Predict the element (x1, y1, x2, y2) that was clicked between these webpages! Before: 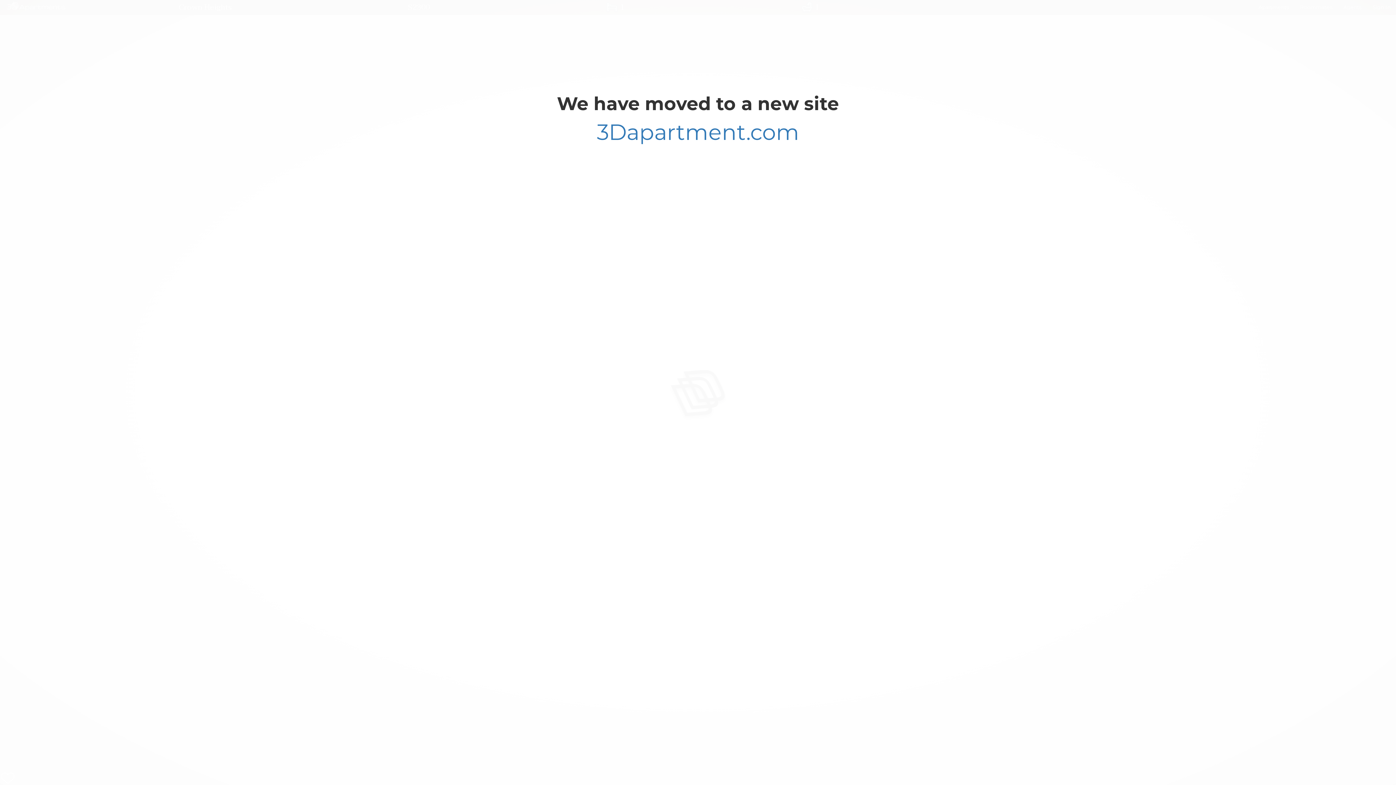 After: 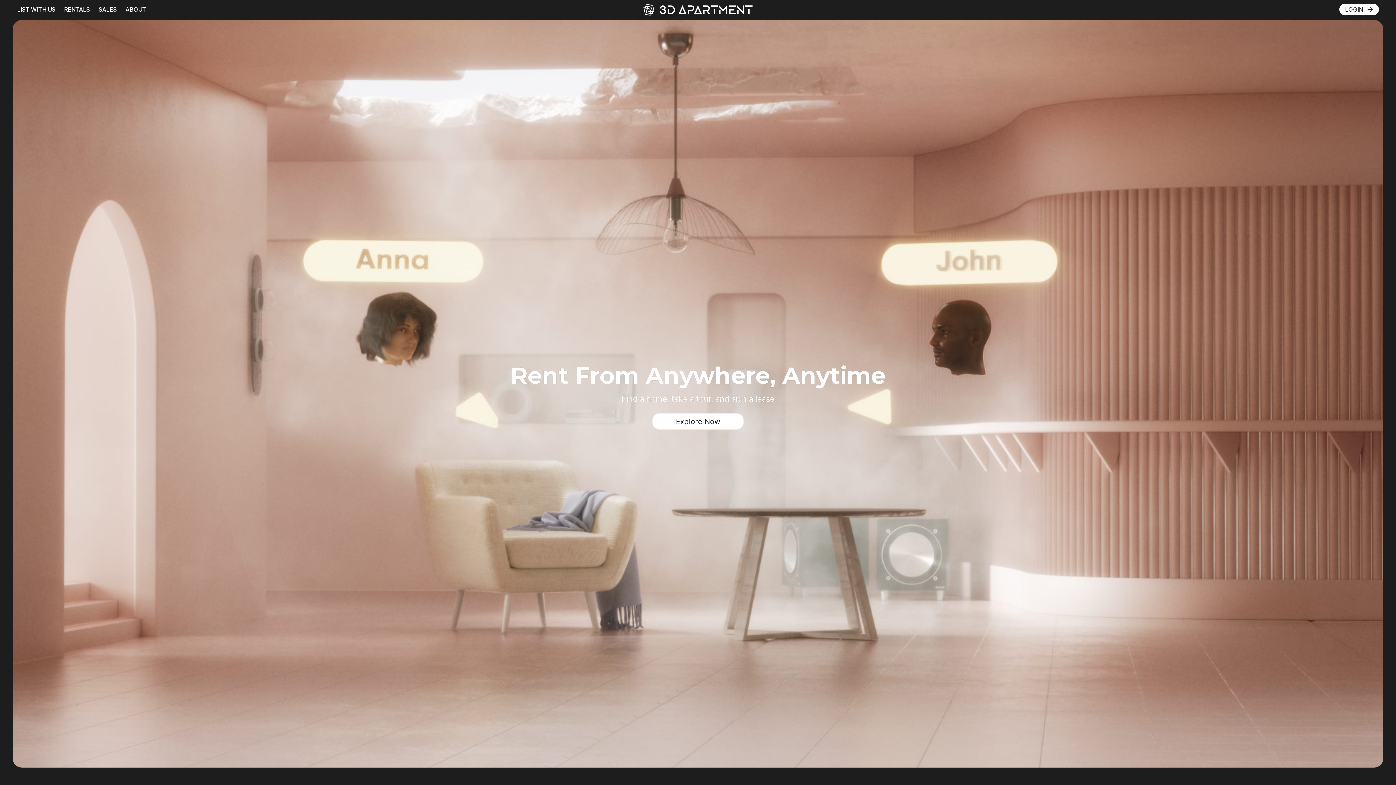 Action: label: 3Dapartment.com bbox: (596, 118, 799, 145)